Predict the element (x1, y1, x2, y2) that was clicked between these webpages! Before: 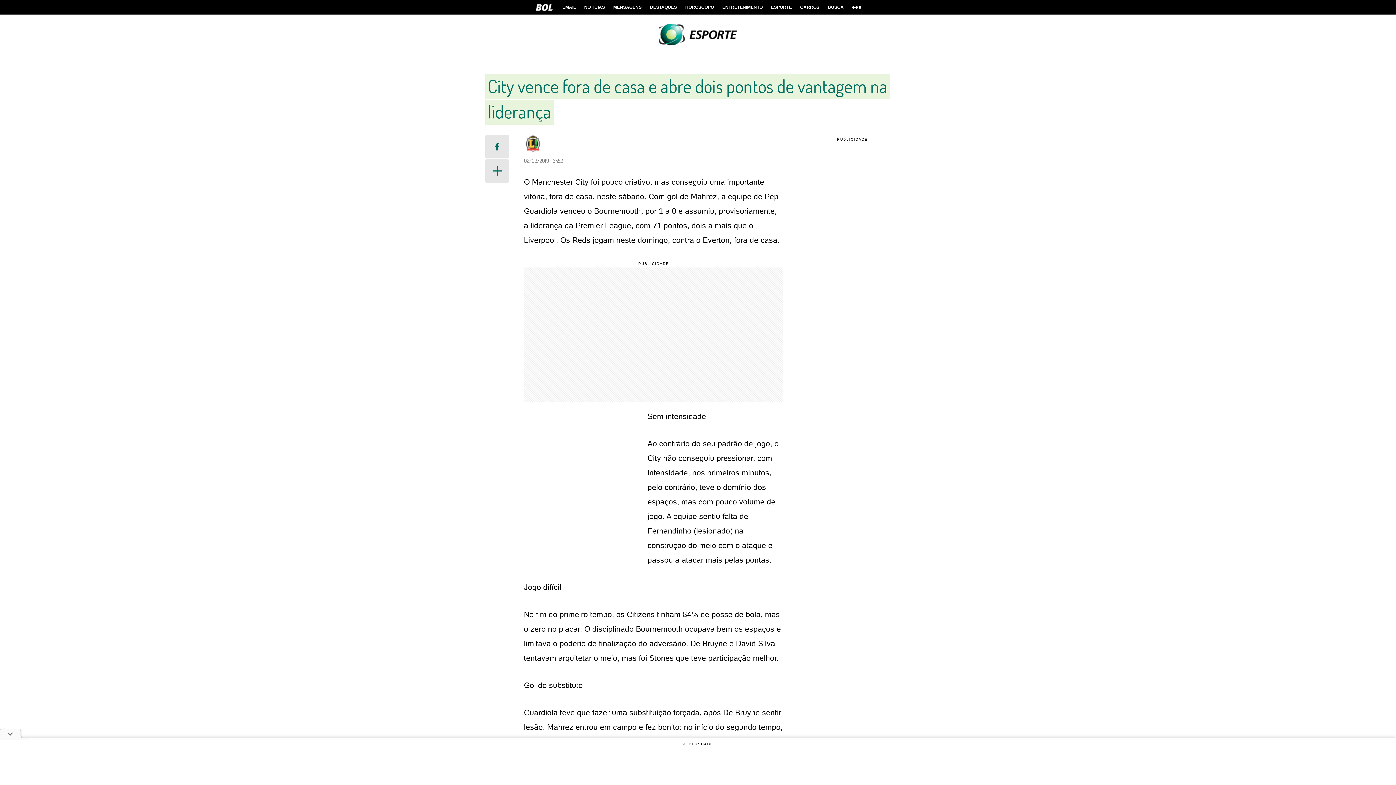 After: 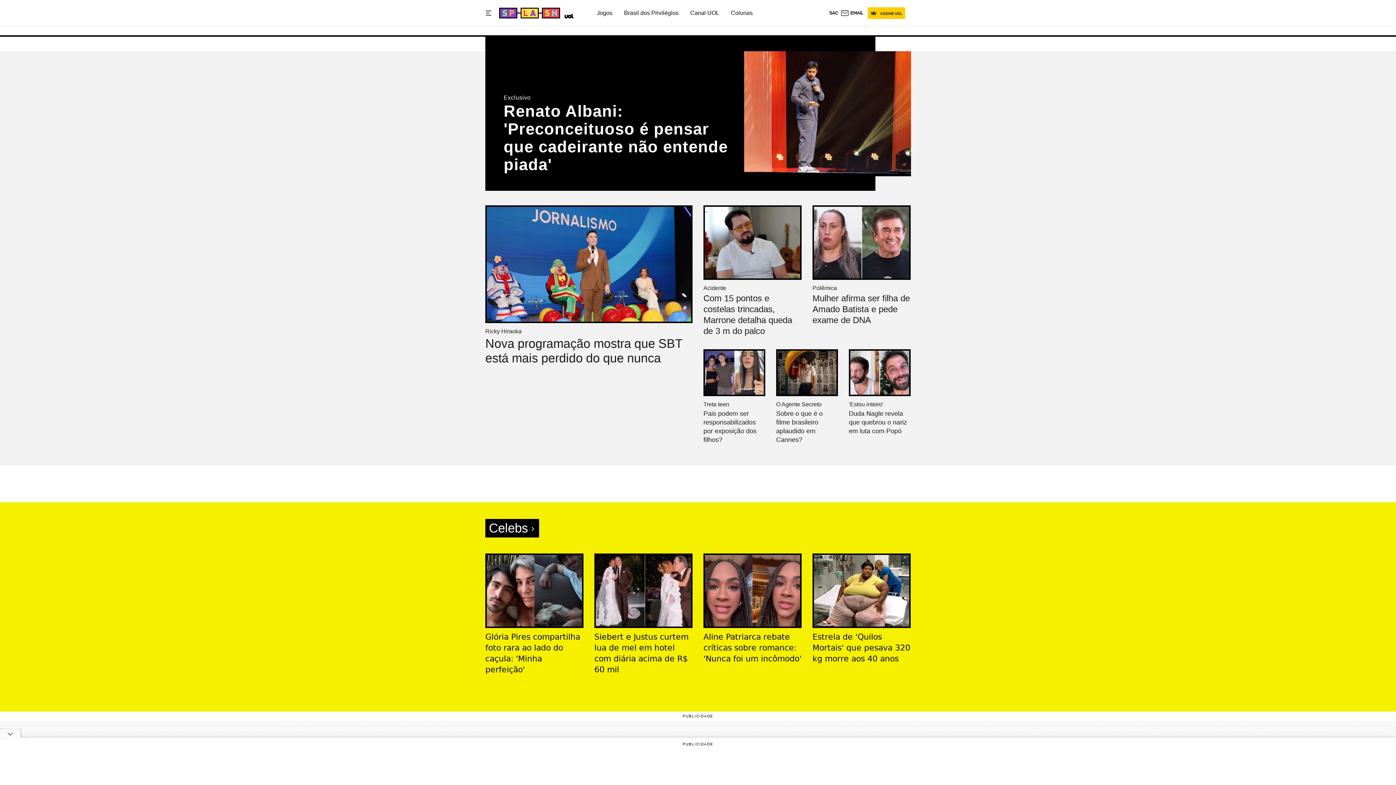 Action: label: ENTRETENIMENTO bbox: (718, 0, 766, 14)